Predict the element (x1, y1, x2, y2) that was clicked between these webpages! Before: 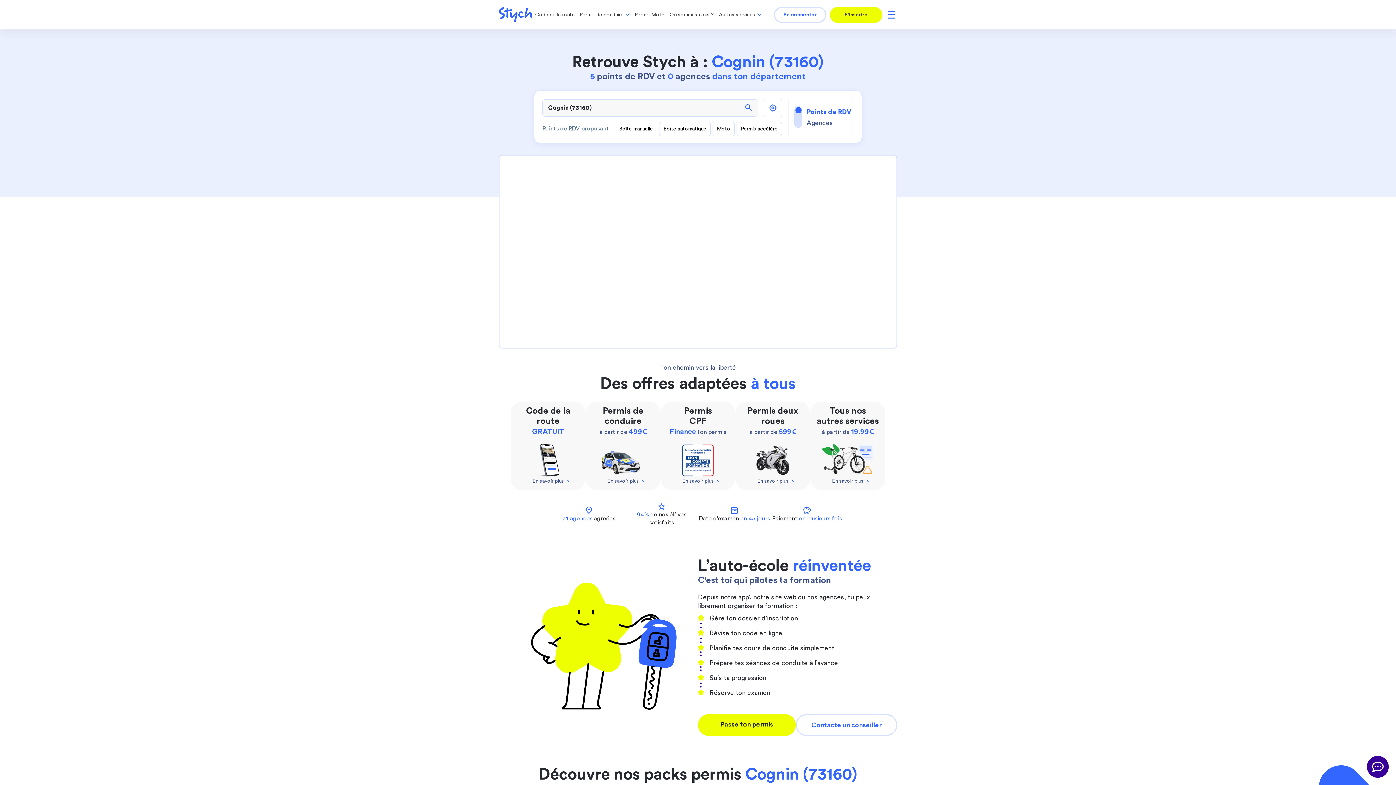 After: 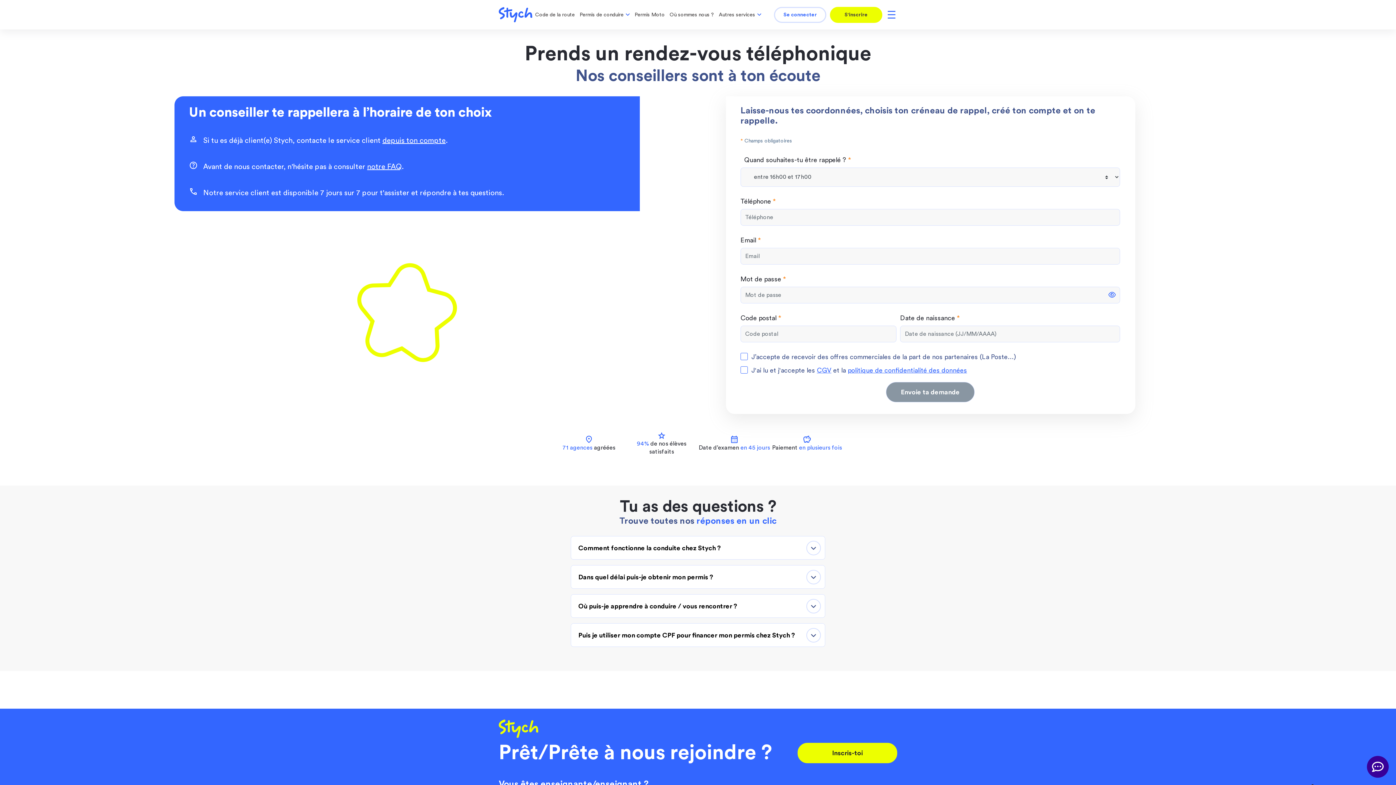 Action: bbox: (796, 714, 897, 736) label: Contacte un conseiller